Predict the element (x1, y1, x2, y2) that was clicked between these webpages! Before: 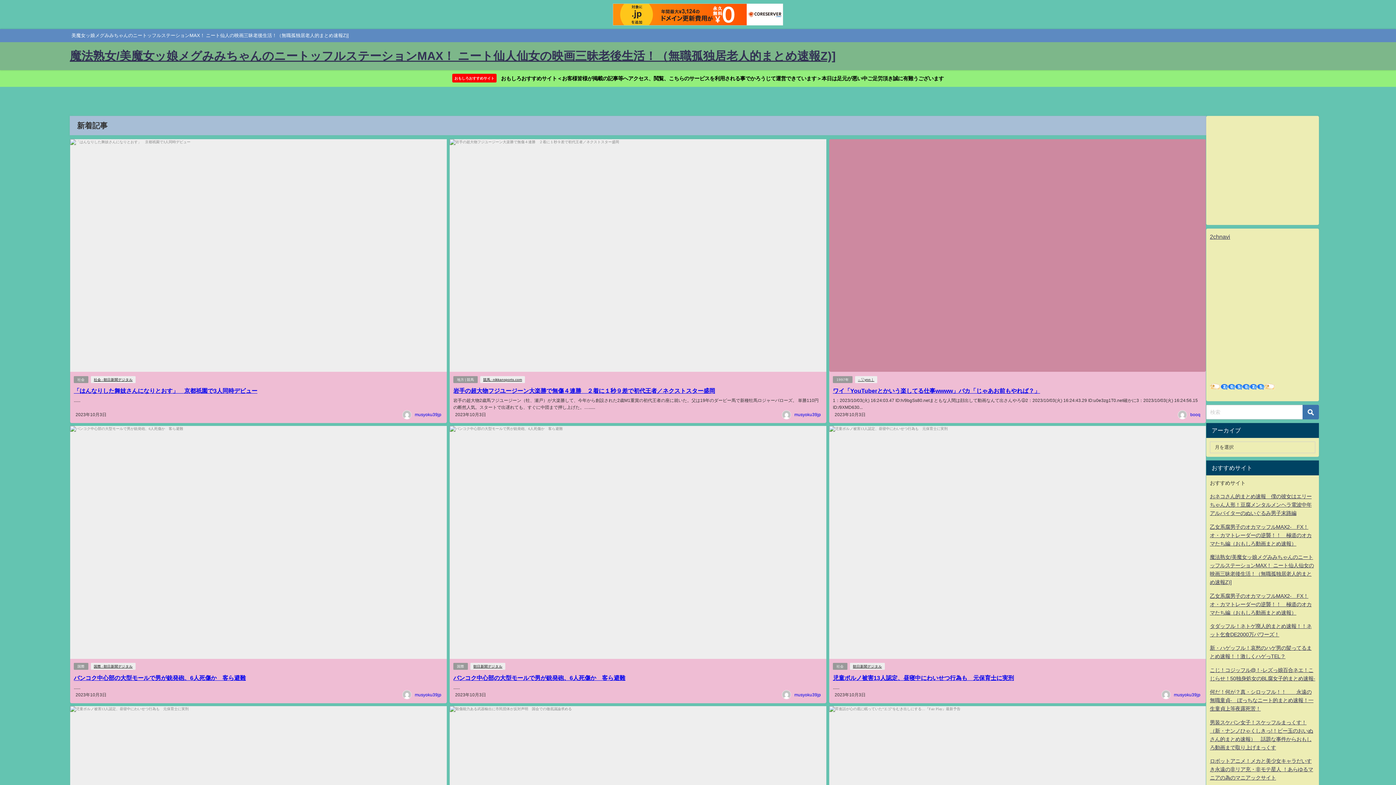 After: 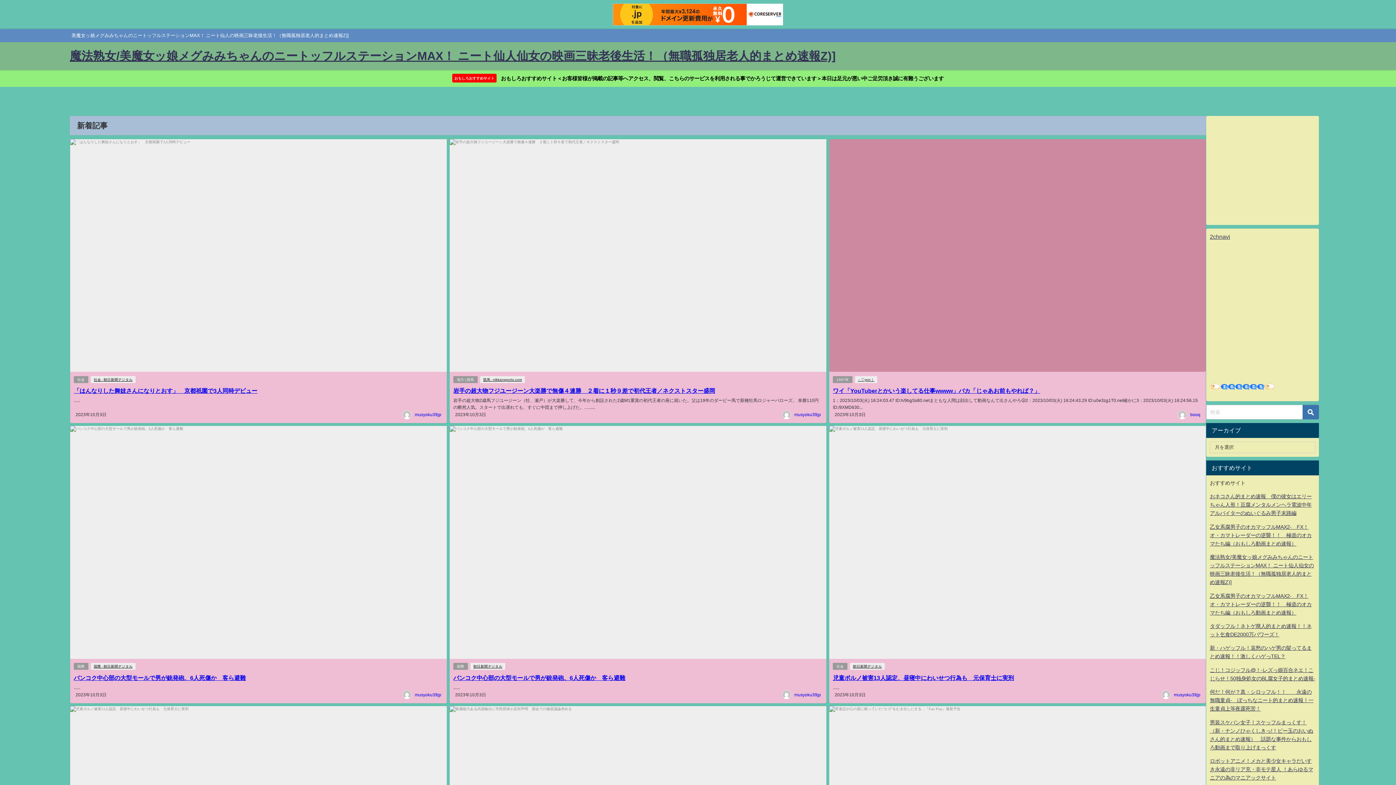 Action: bbox: (613, 3, 783, 25)